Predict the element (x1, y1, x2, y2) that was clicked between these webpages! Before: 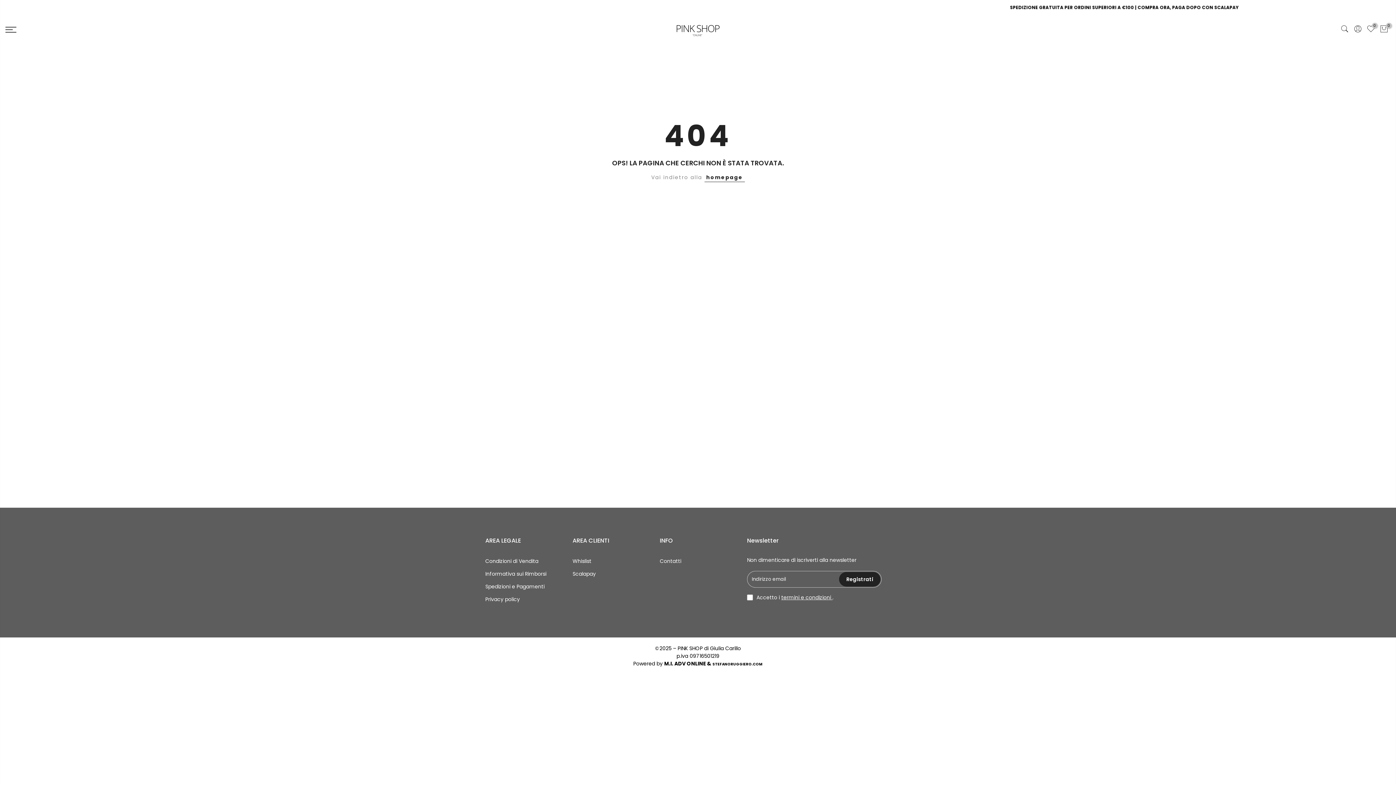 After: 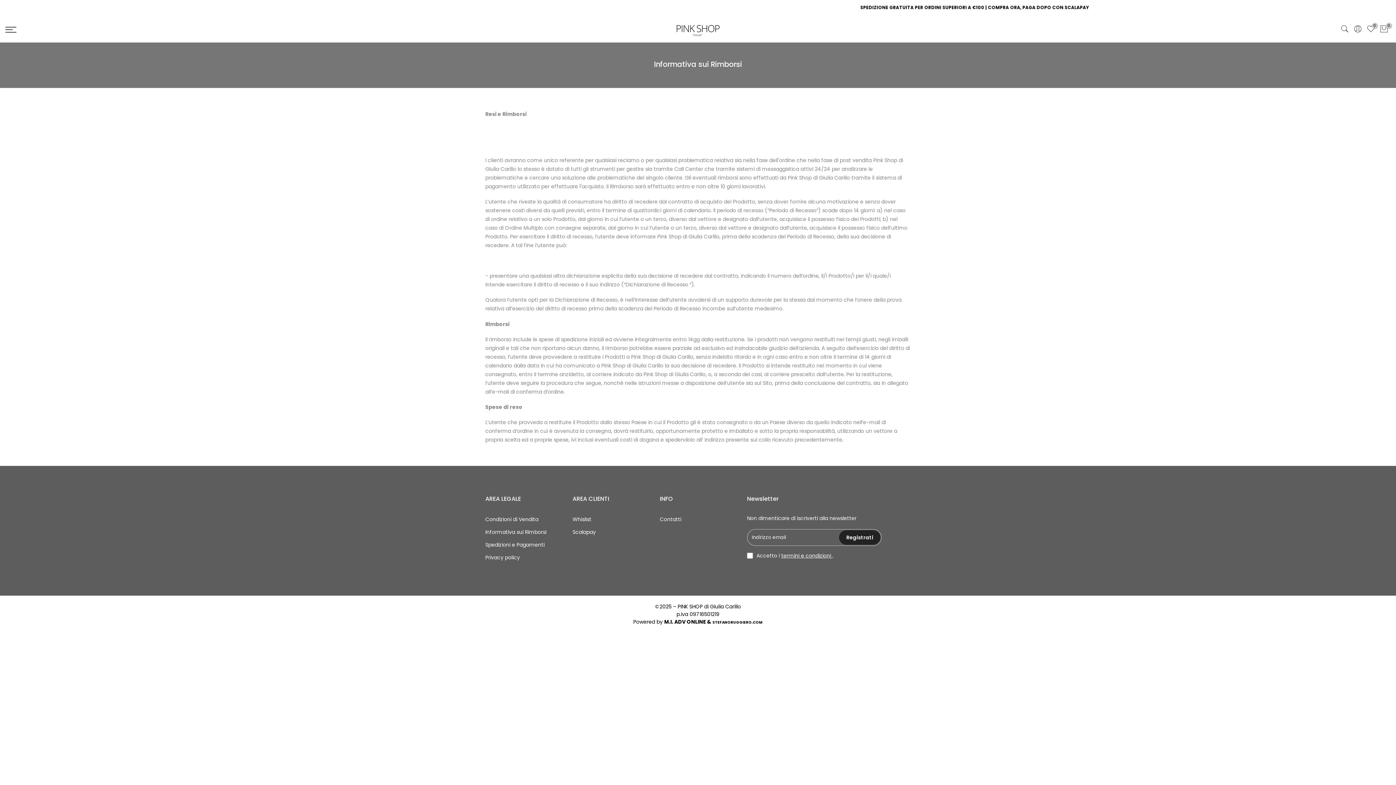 Action: label: Informativa sui Rimborsi bbox: (485, 570, 546, 577)